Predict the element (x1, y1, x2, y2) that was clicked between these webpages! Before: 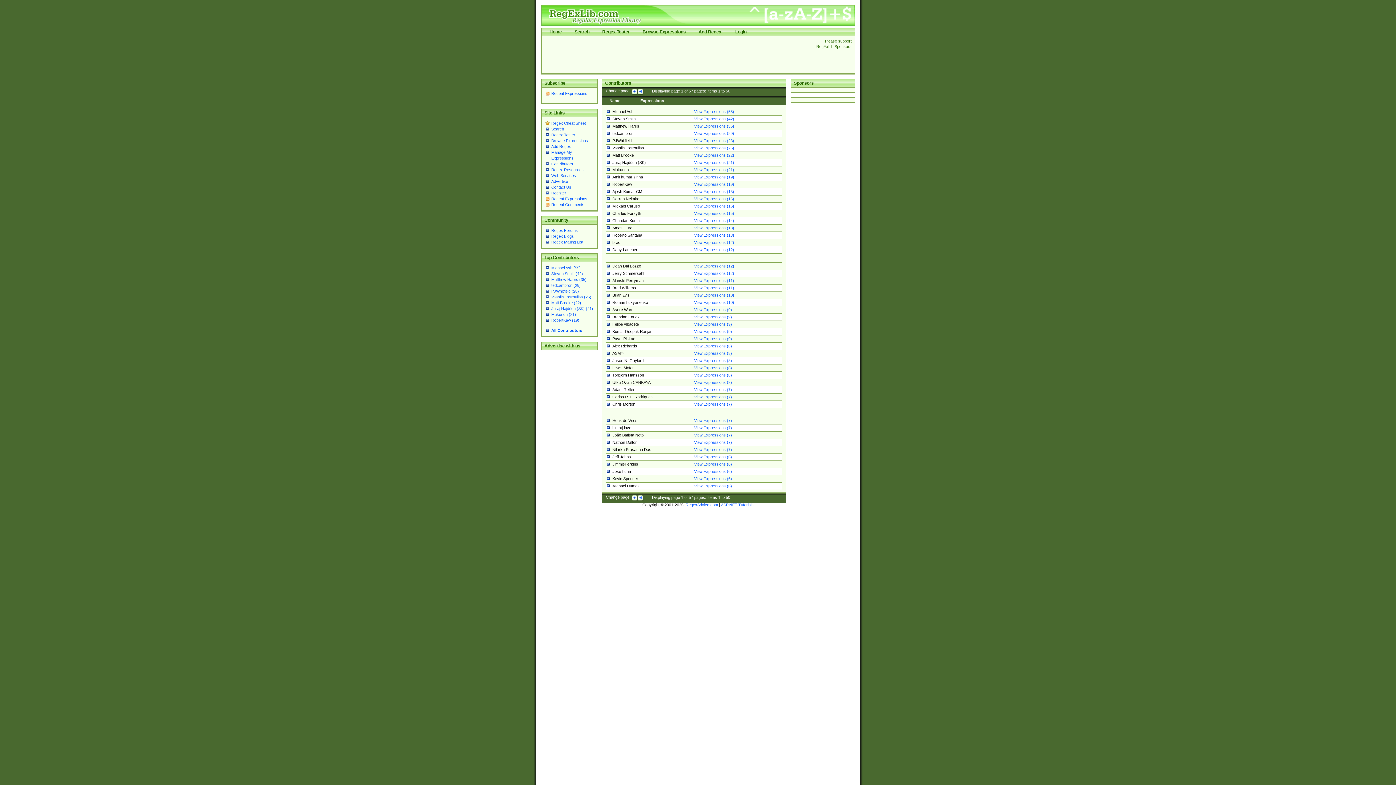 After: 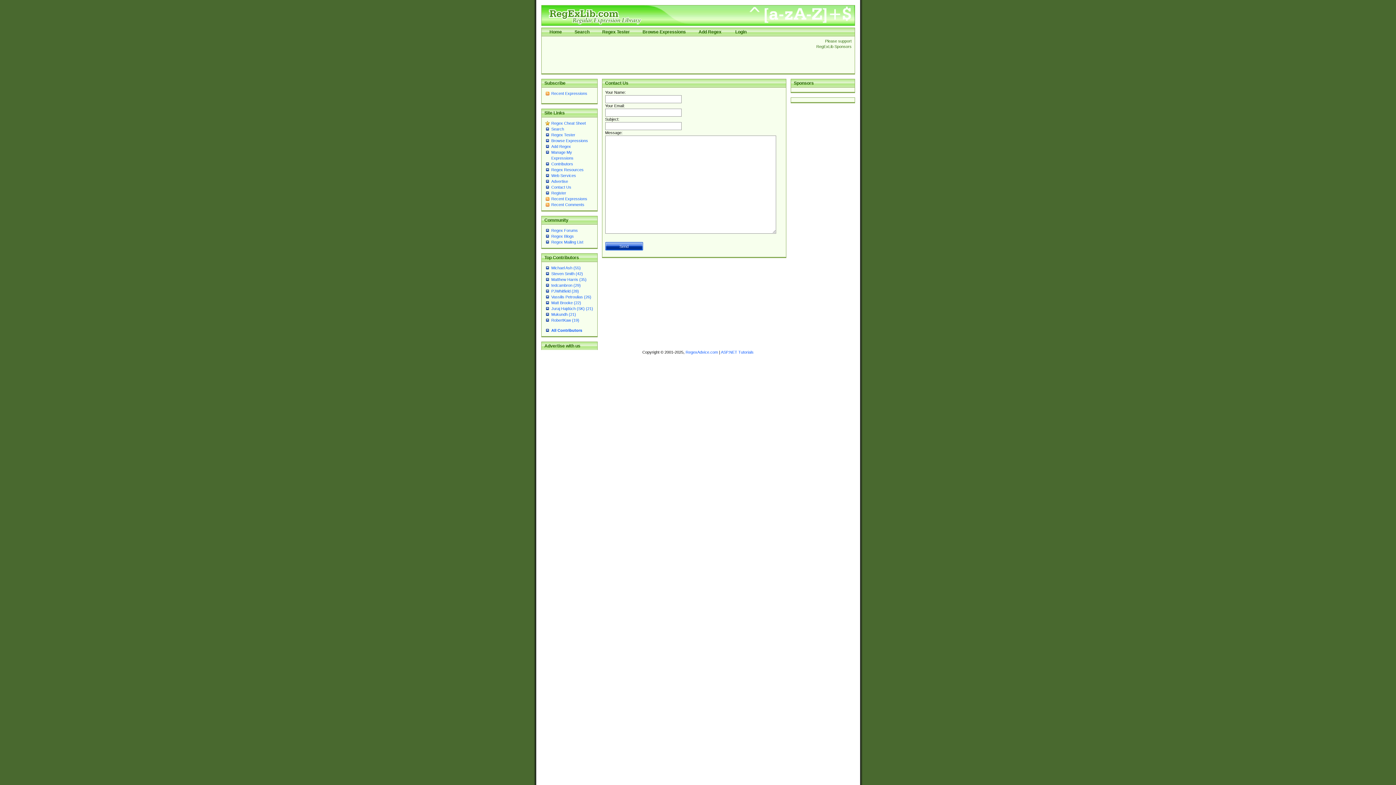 Action: bbox: (551, 185, 571, 189) label: Contact Us